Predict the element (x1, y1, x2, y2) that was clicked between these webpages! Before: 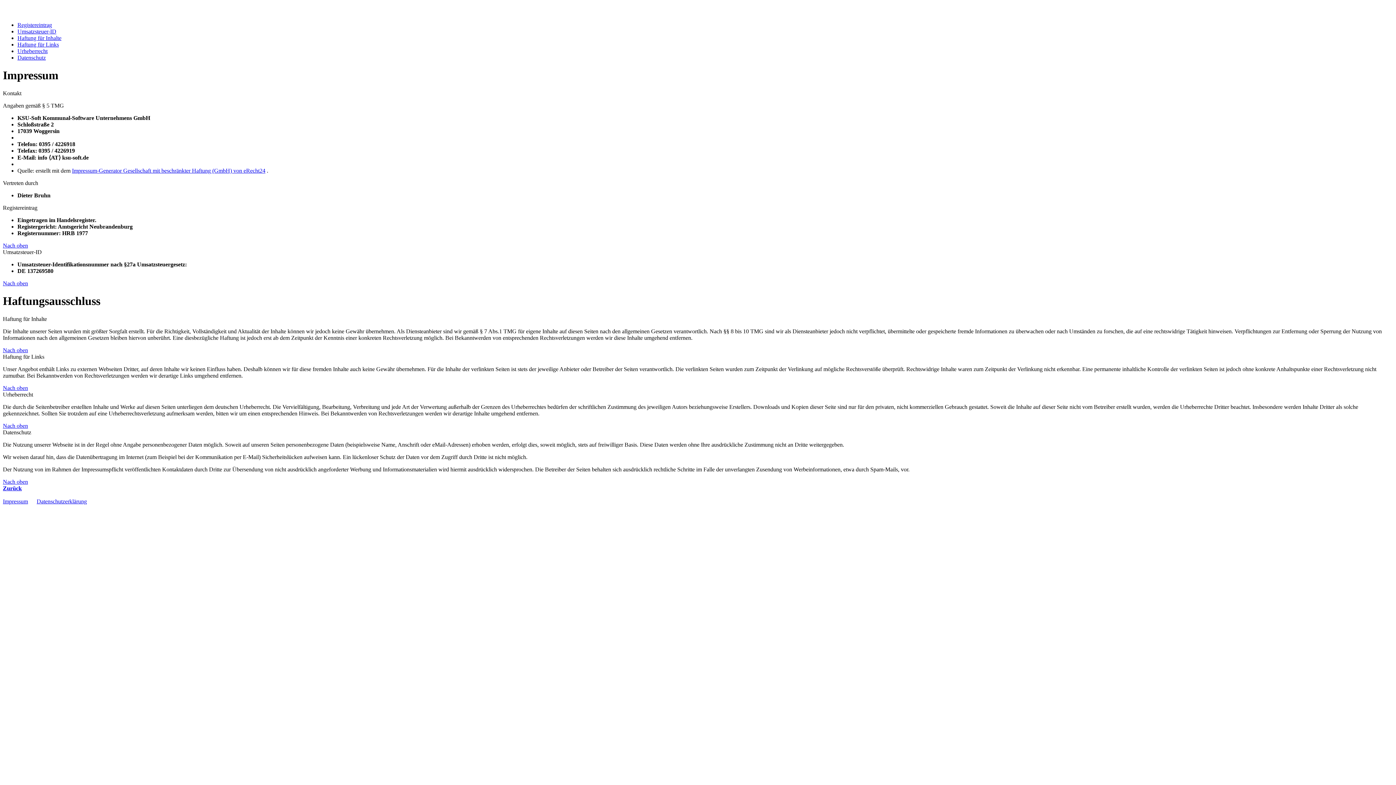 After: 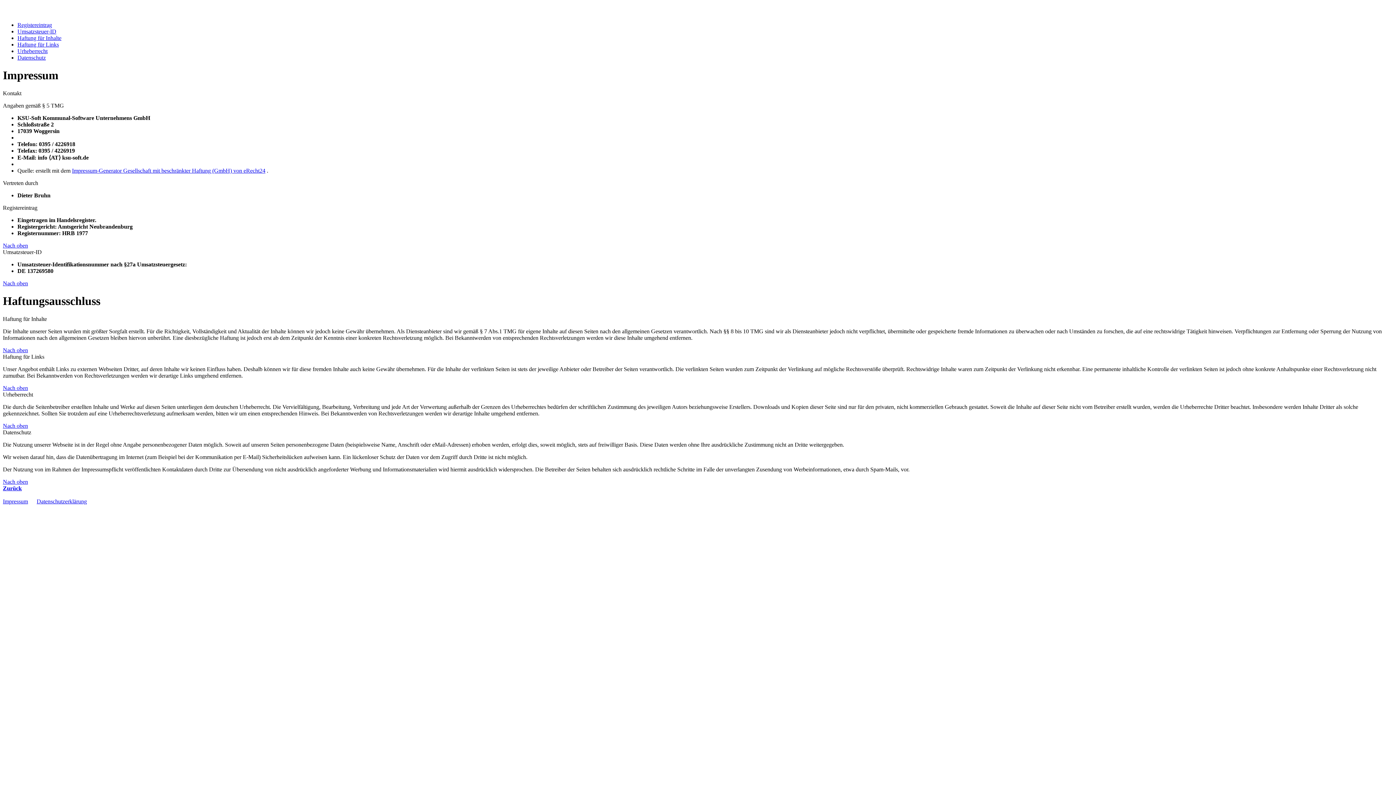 Action: label: Nach oben bbox: (2, 385, 28, 391)